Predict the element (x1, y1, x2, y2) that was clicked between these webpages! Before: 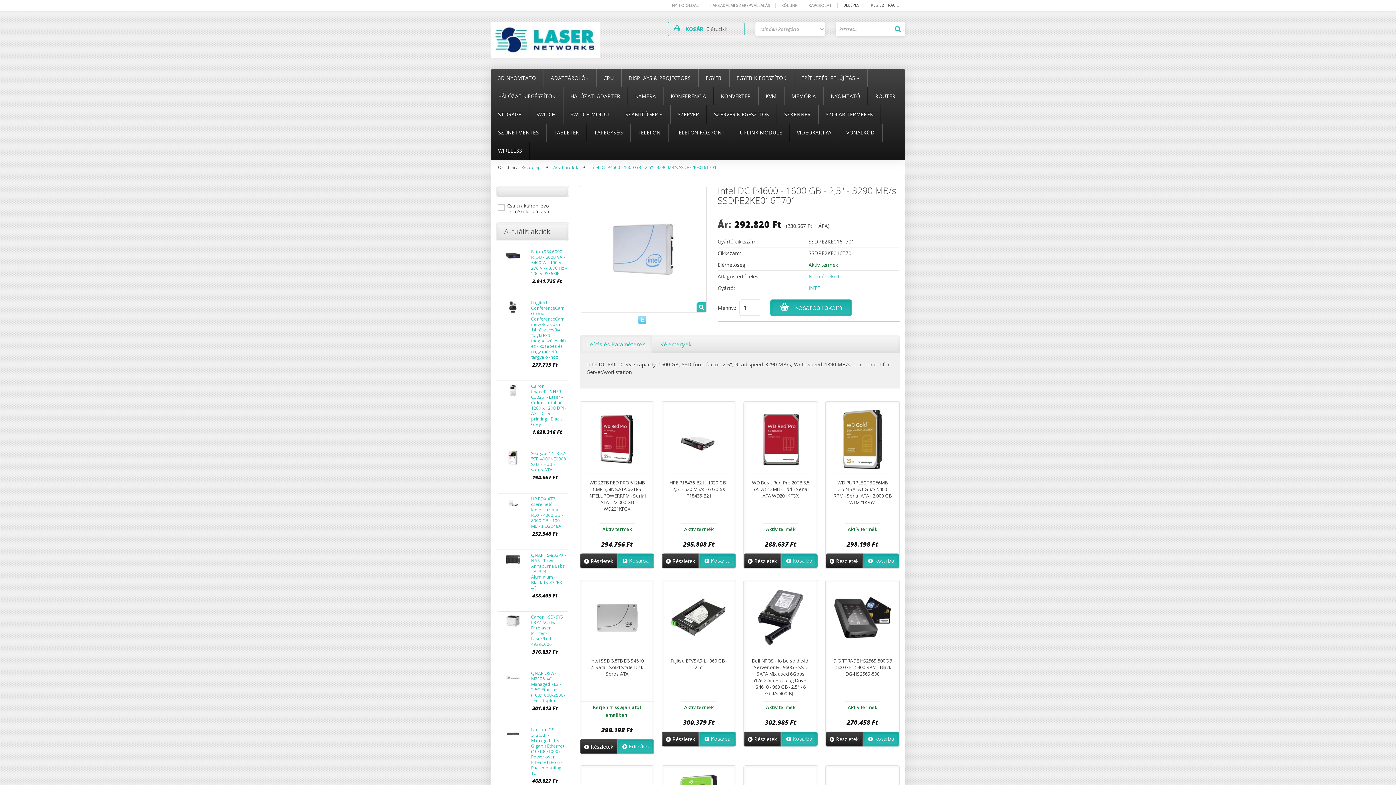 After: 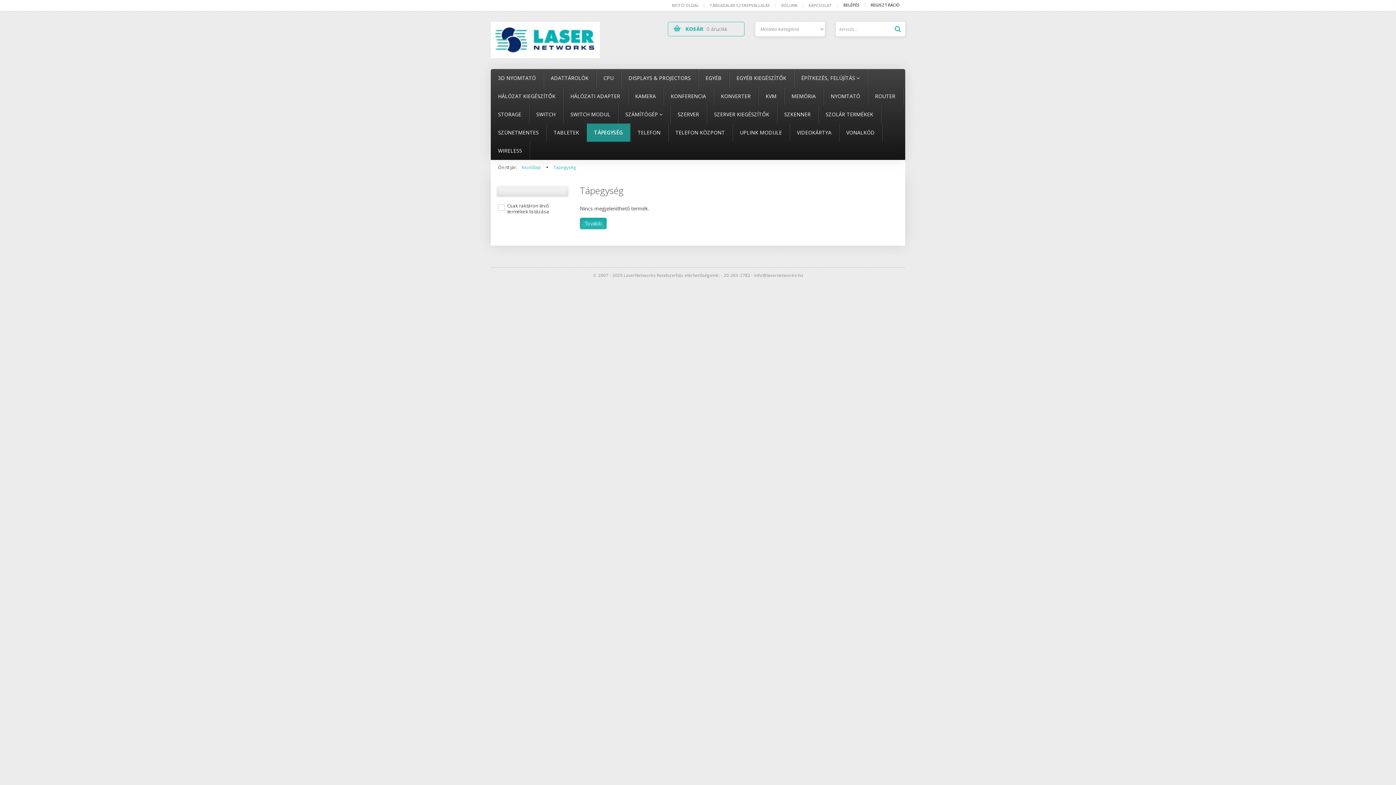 Action: bbox: (586, 123, 630, 141) label: TÁPEGYSÉG